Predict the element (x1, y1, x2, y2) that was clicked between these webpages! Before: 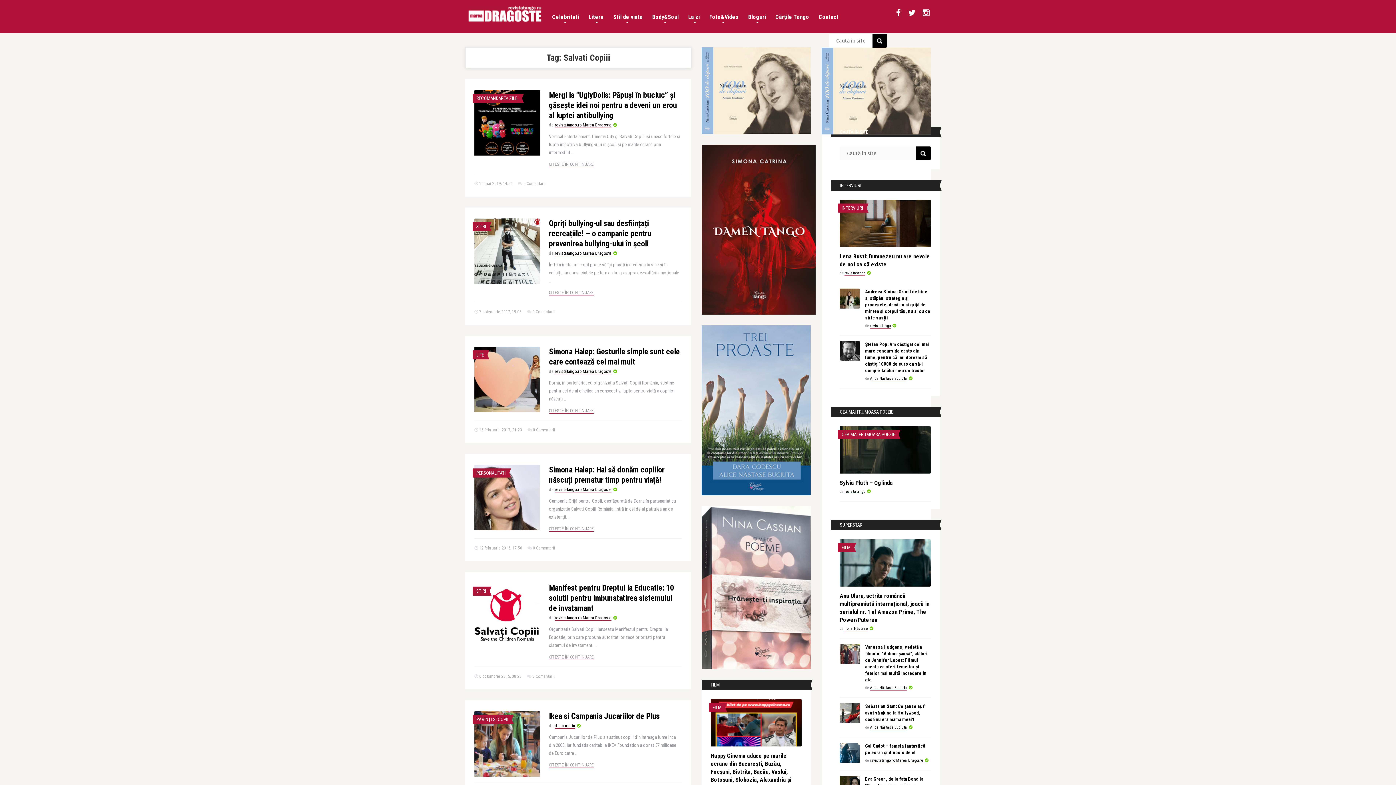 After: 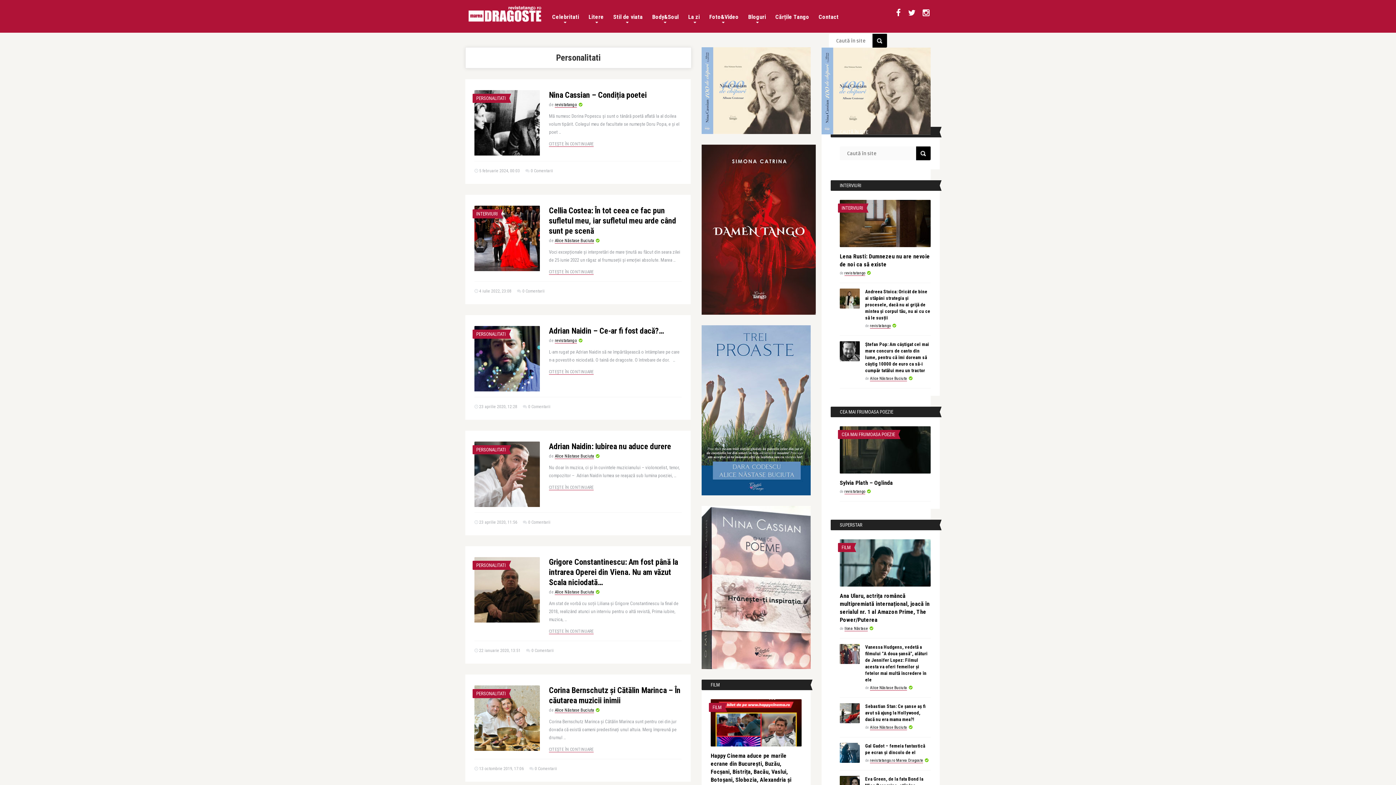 Action: label: PERSONALITATI bbox: (476, 470, 505, 476)